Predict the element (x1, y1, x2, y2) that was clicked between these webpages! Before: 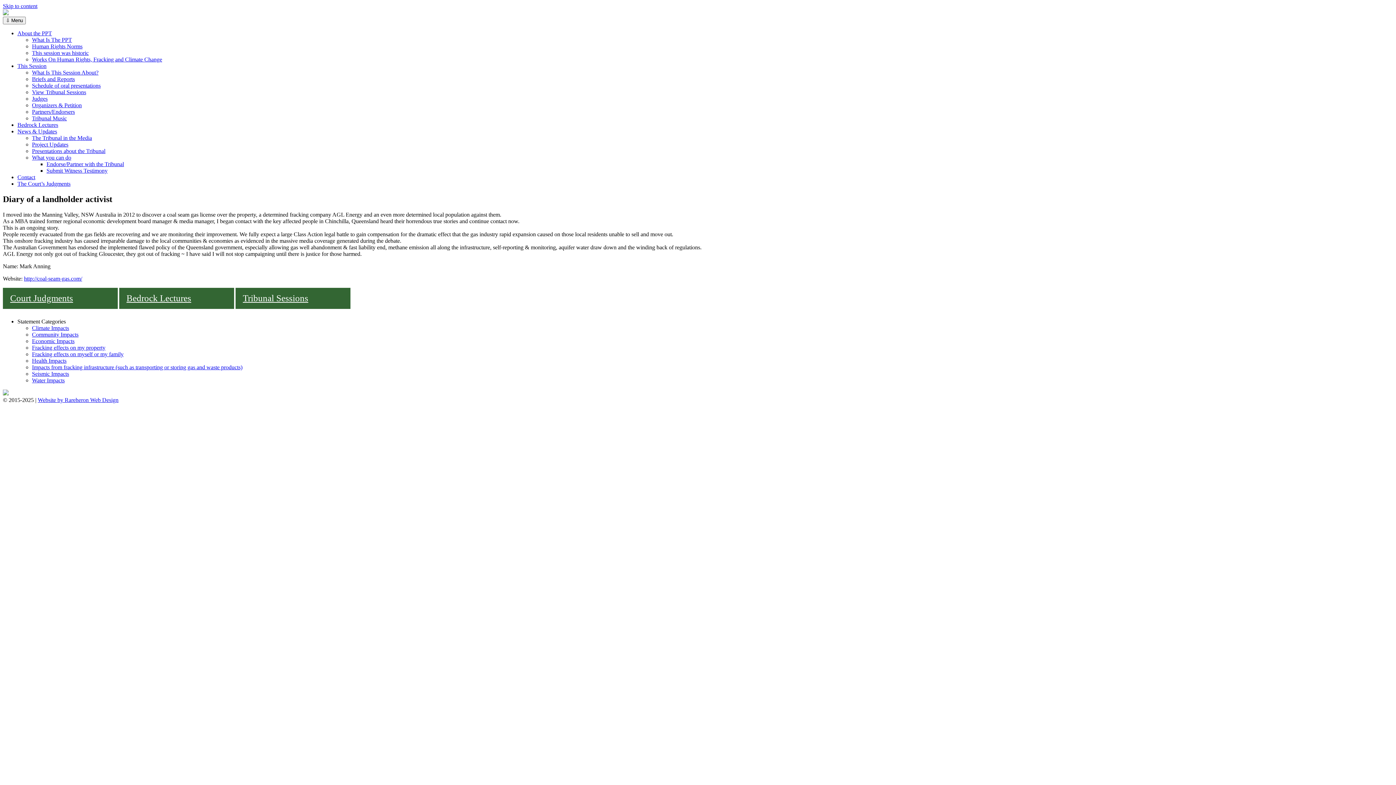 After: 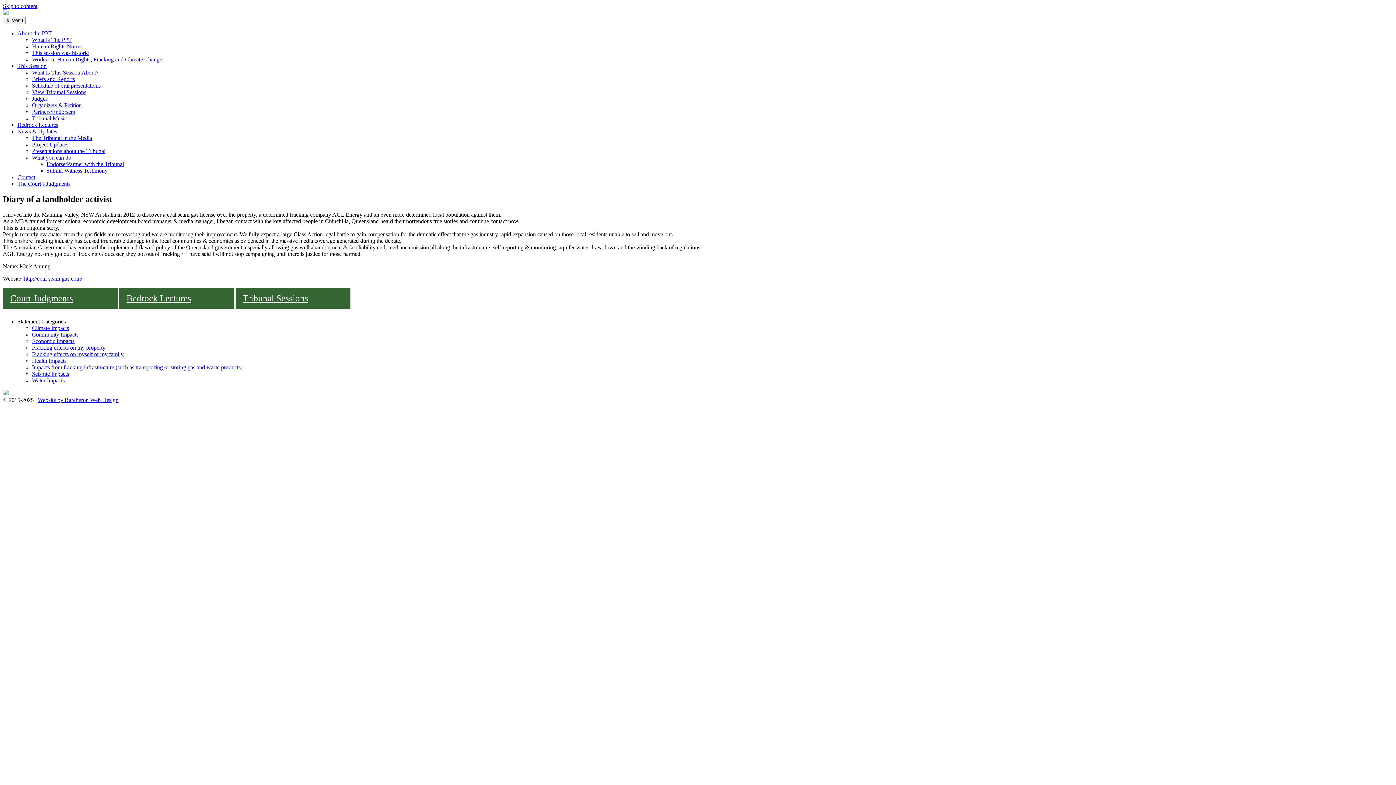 Action: label: About the PPT bbox: (17, 30, 52, 36)